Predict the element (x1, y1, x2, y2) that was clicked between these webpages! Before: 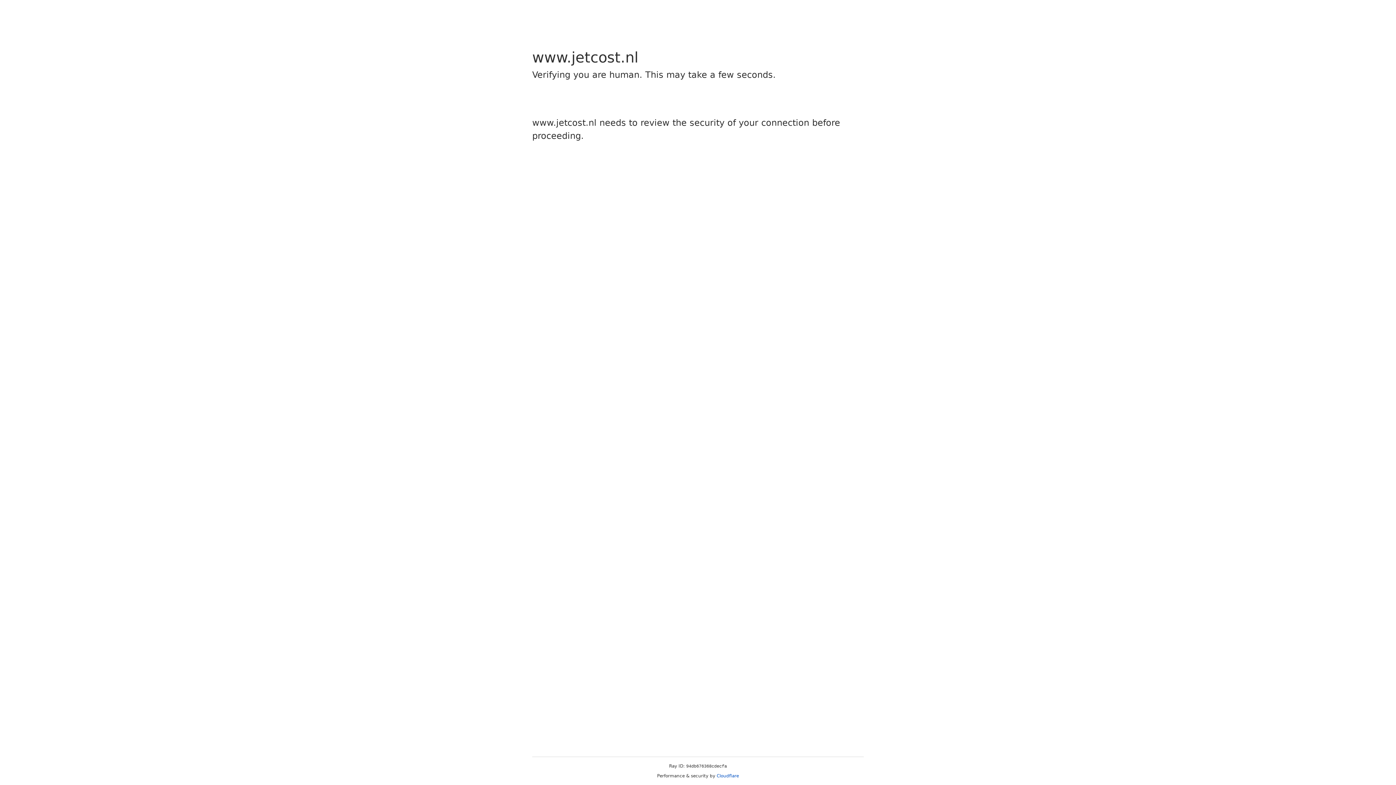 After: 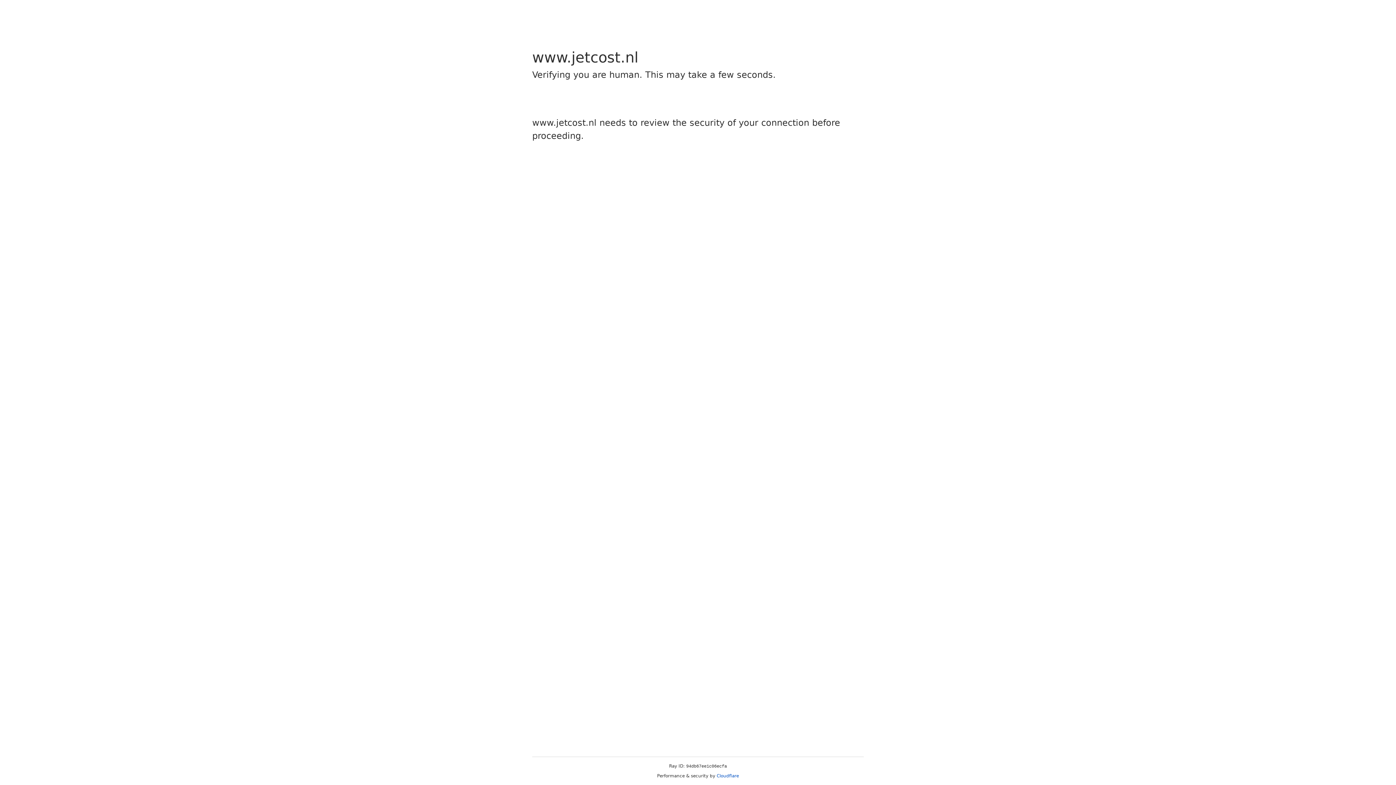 Action: label: Cloudflare bbox: (716, 773, 739, 778)